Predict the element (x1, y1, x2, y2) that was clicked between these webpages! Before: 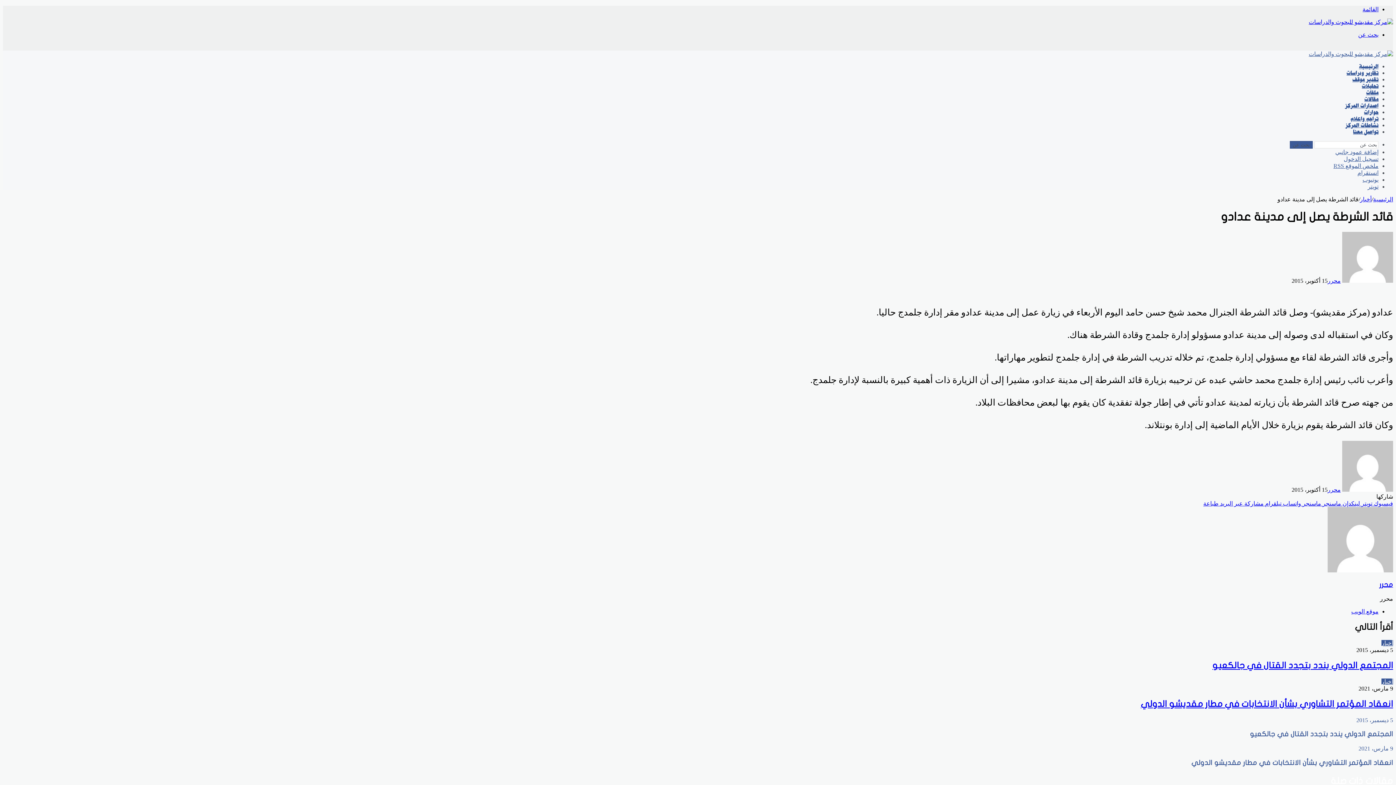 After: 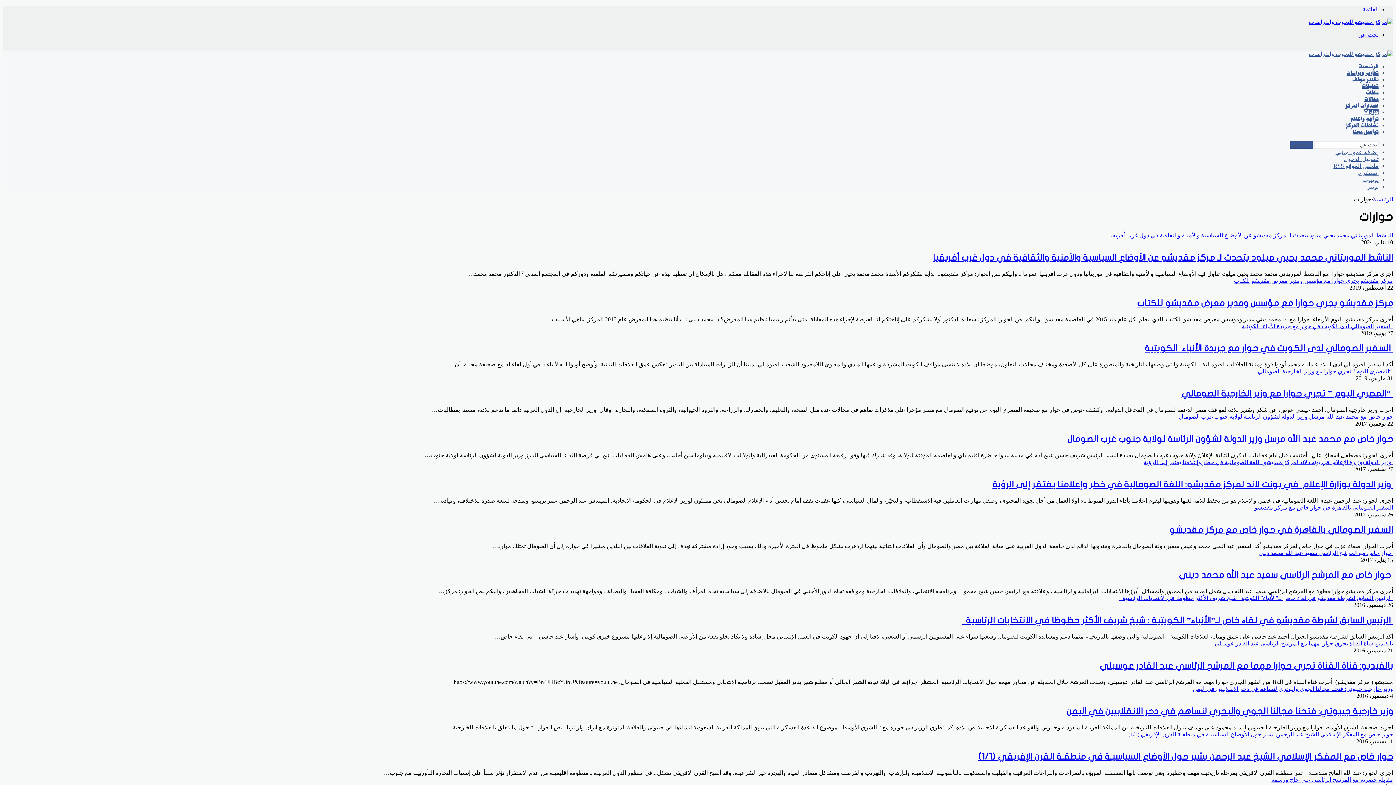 Action: label: حوارات bbox: (1364, 109, 1378, 115)